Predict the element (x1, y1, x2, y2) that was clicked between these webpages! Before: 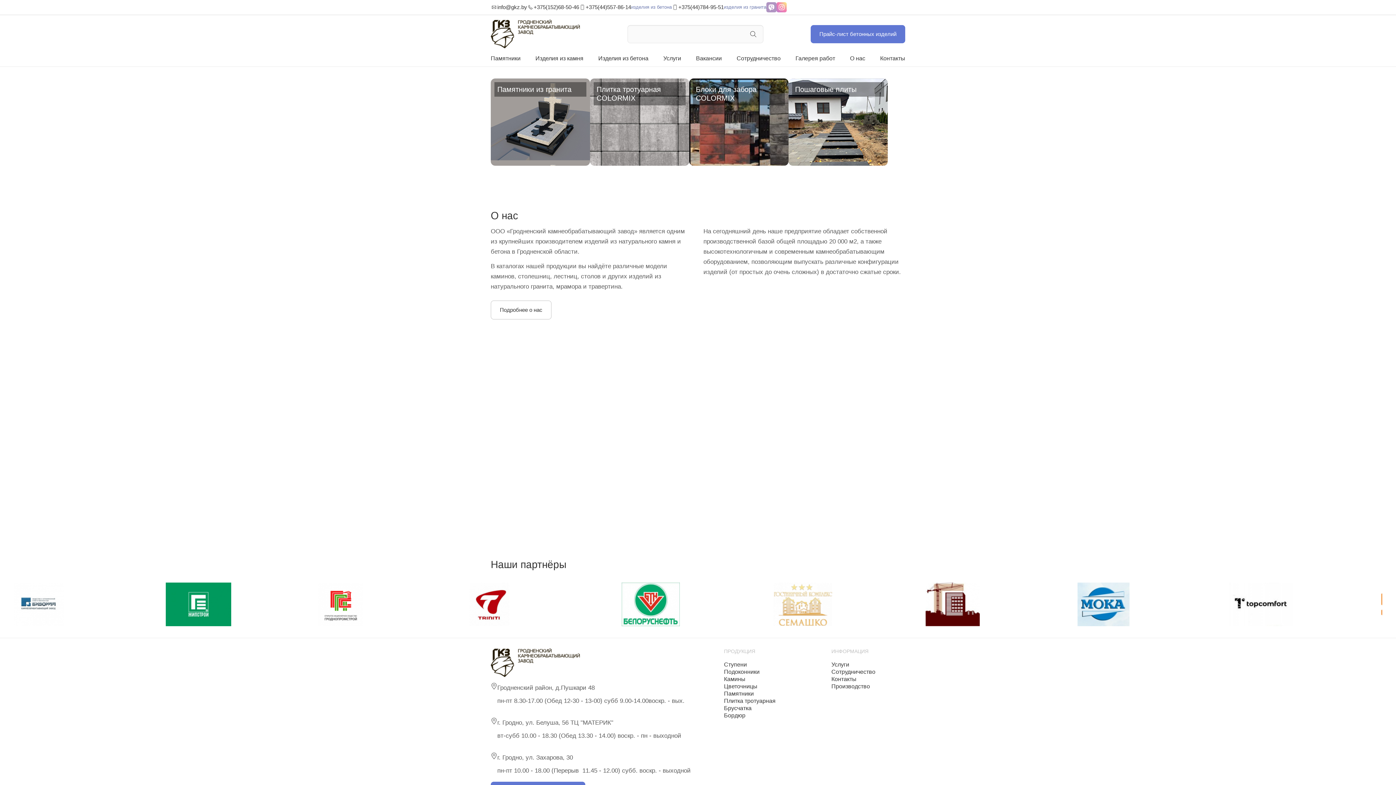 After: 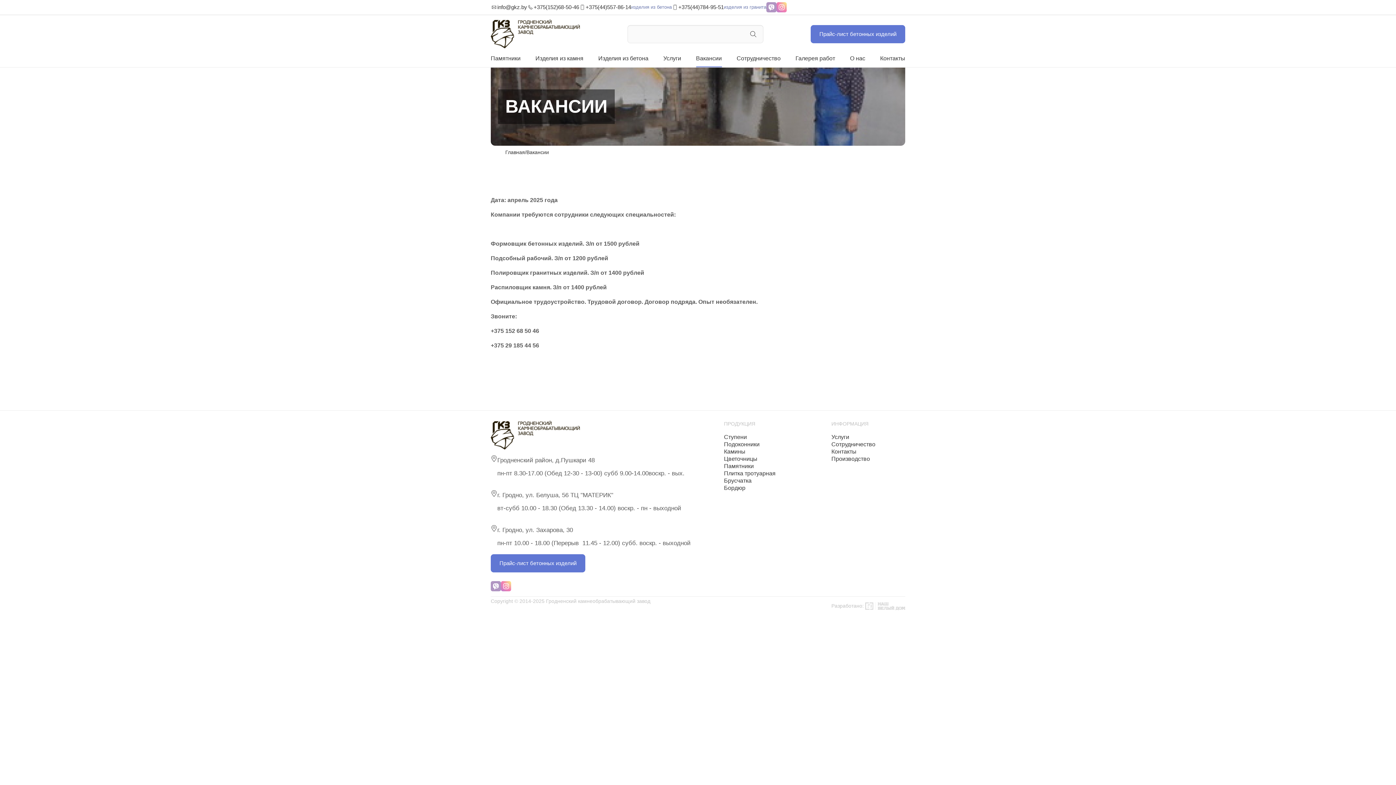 Action: bbox: (696, 50, 722, 66) label: Вакансии